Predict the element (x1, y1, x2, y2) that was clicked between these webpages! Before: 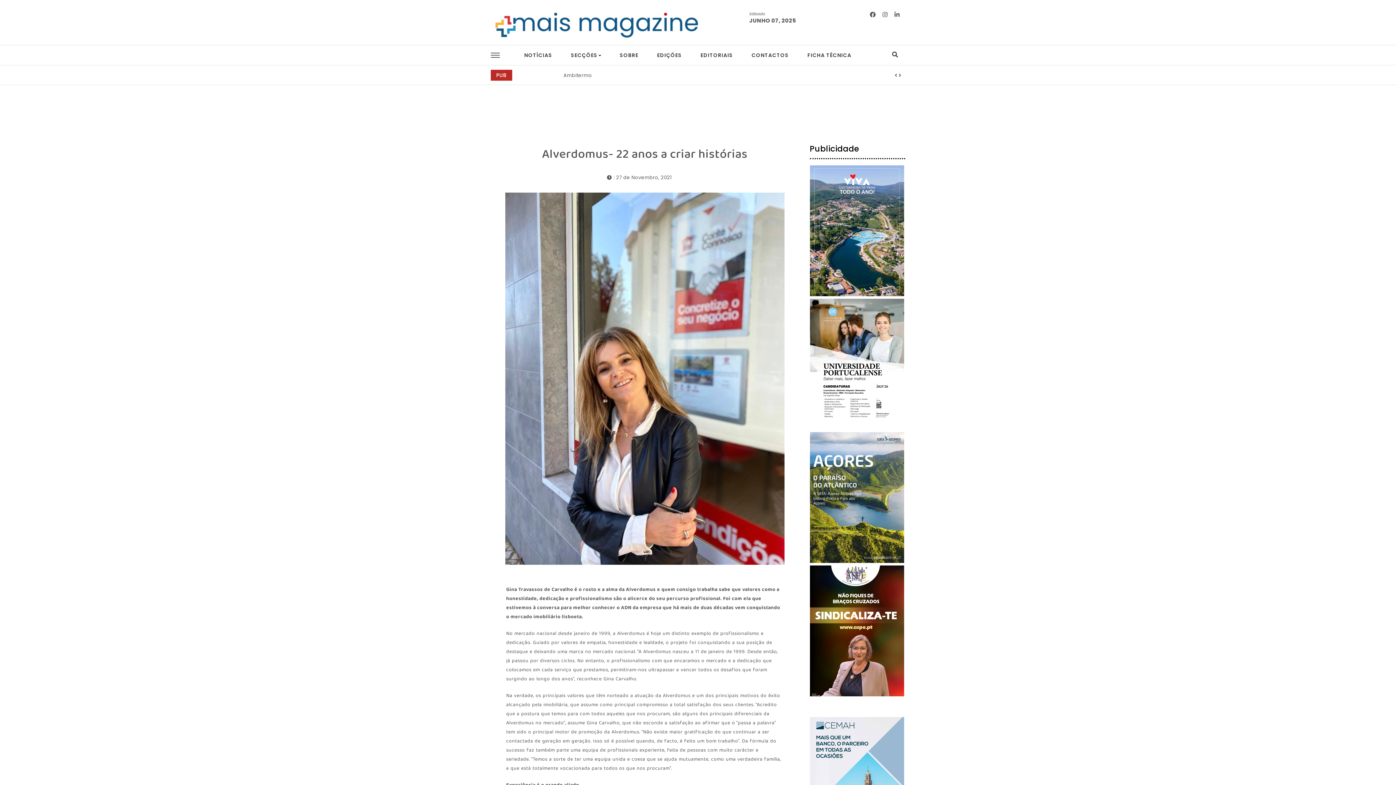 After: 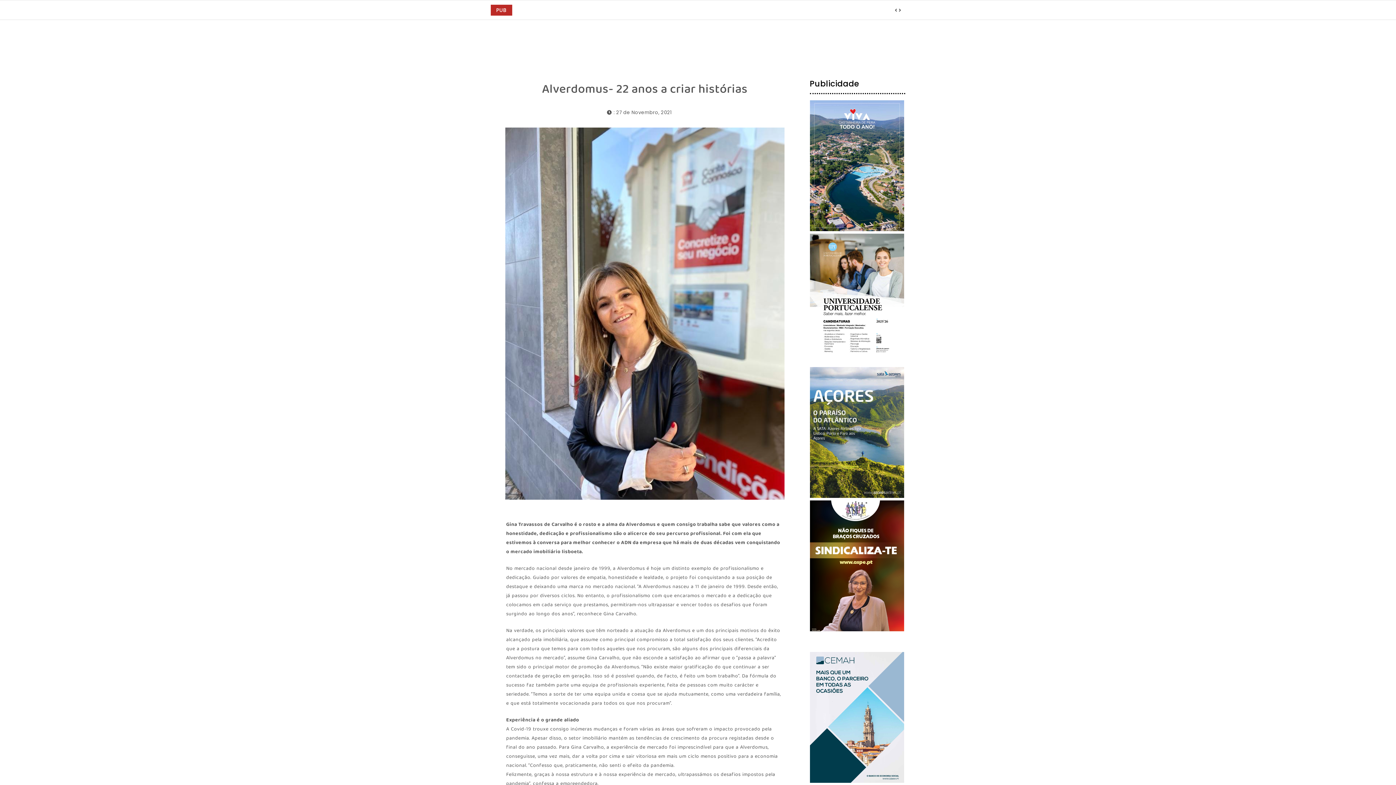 Action: bbox: (810, 717, 904, 850)